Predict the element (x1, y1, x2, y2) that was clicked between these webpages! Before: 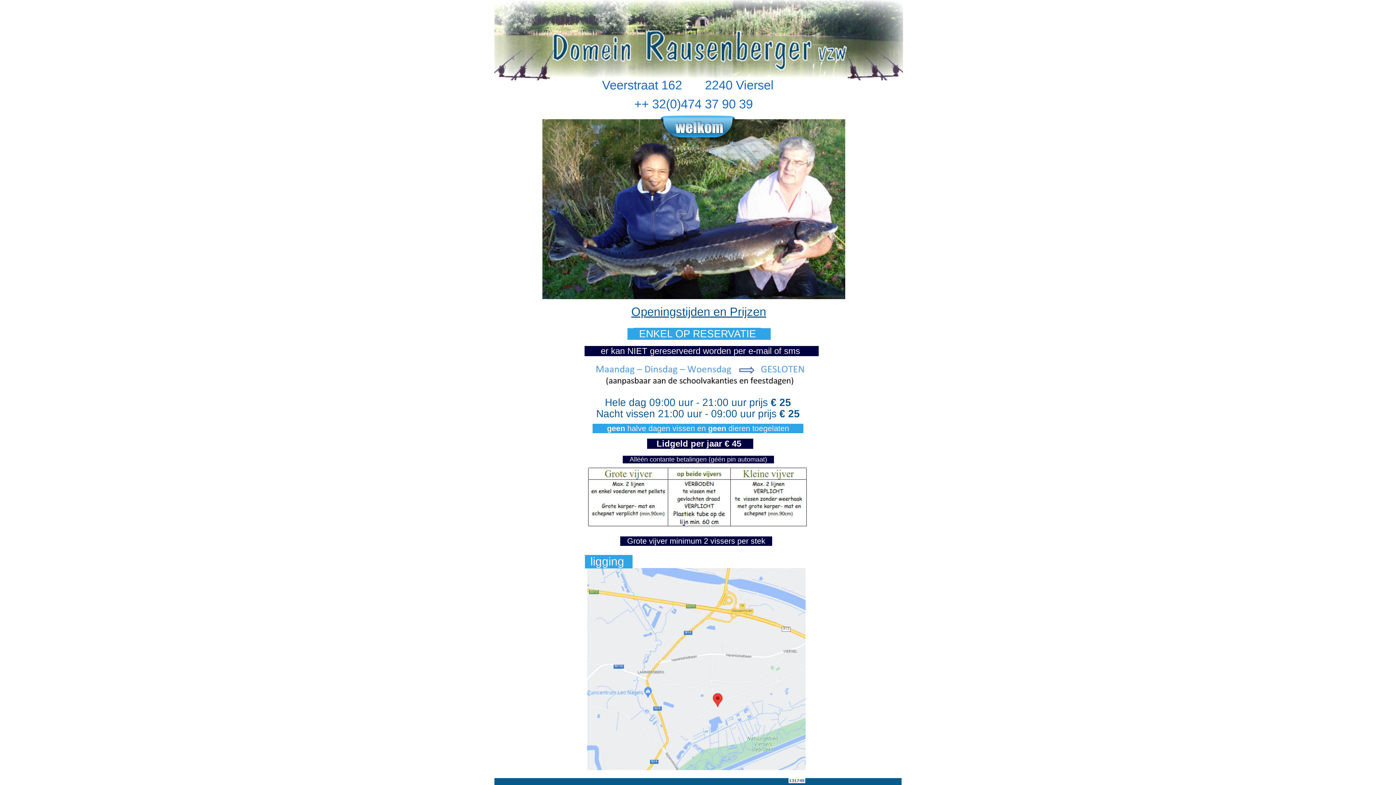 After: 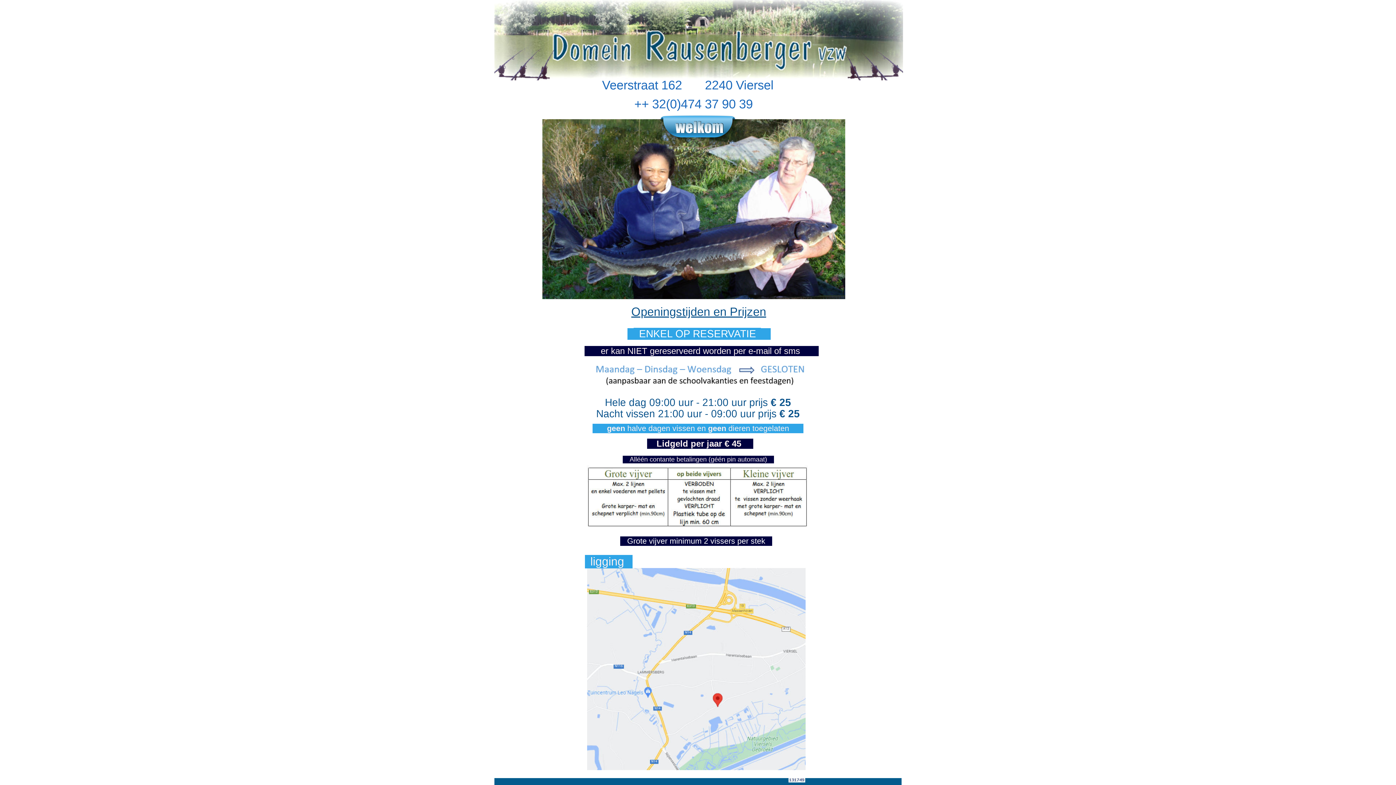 Action: bbox: (788, 779, 805, 784)